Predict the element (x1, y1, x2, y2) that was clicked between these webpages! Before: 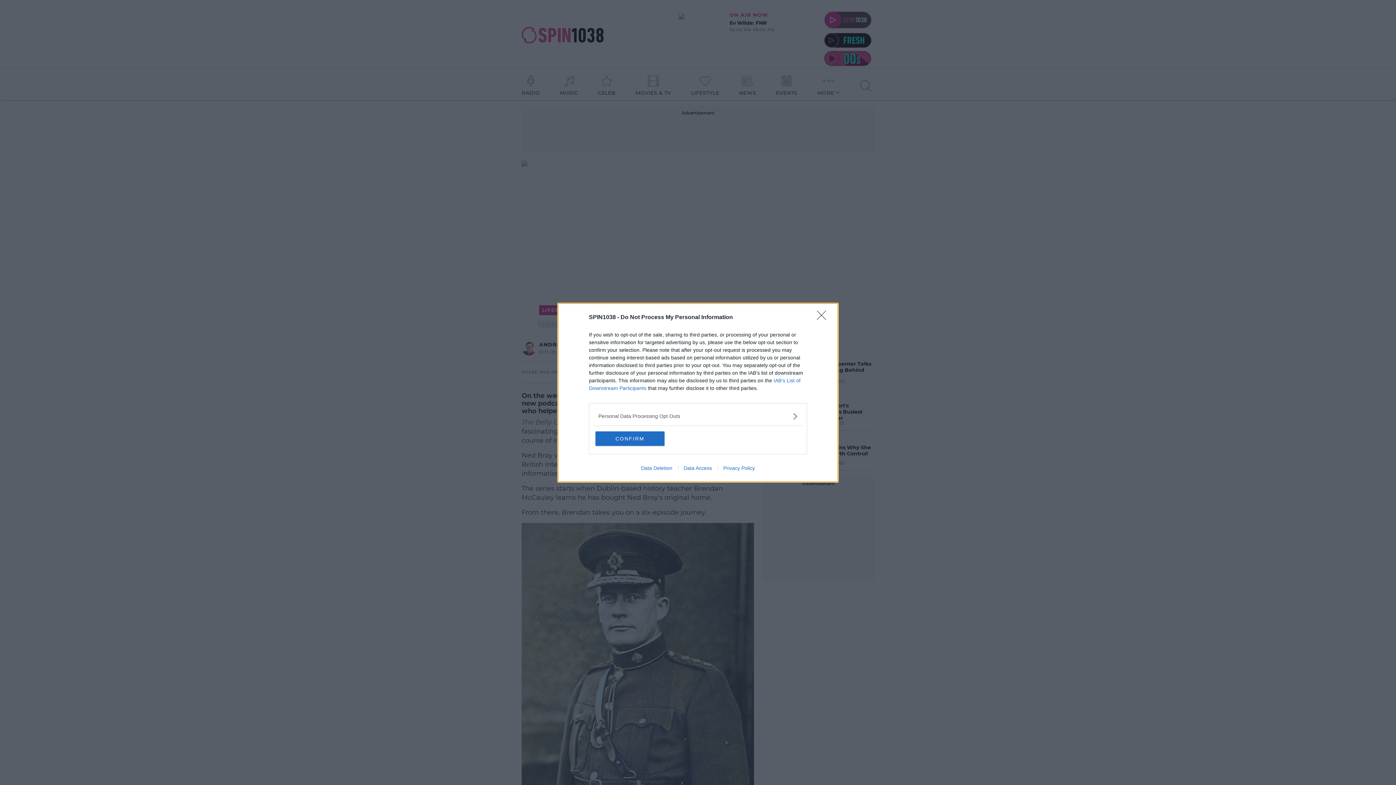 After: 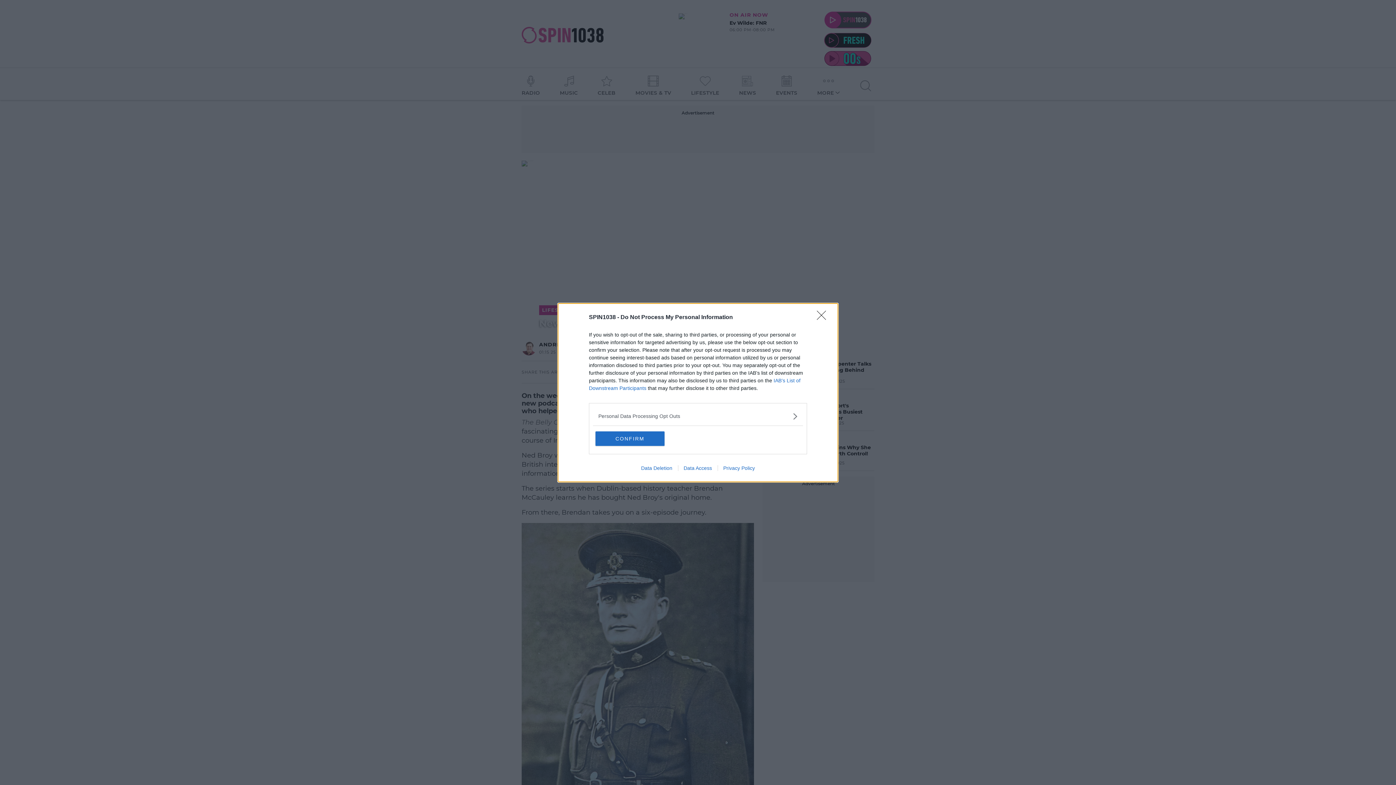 Action: label: Data Access bbox: (678, 465, 717, 471)